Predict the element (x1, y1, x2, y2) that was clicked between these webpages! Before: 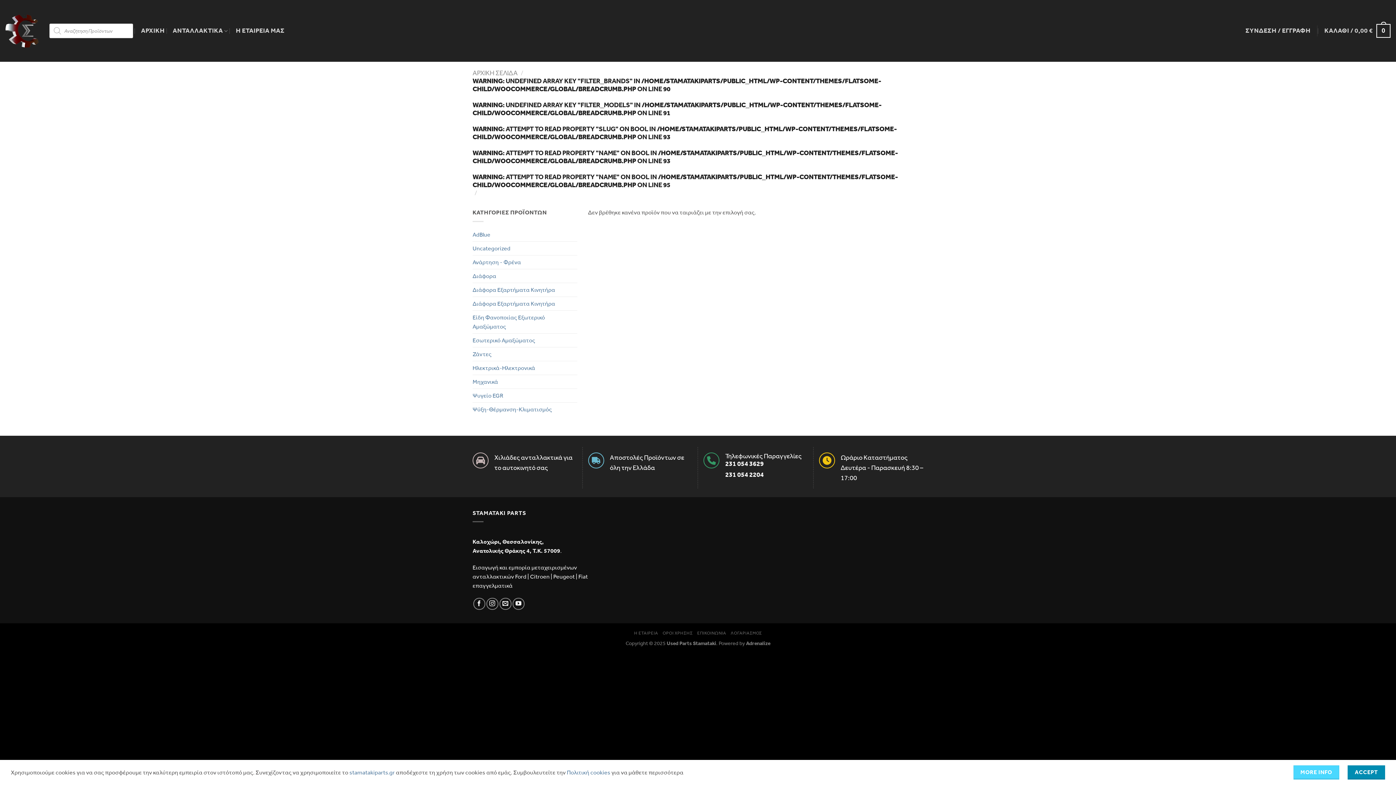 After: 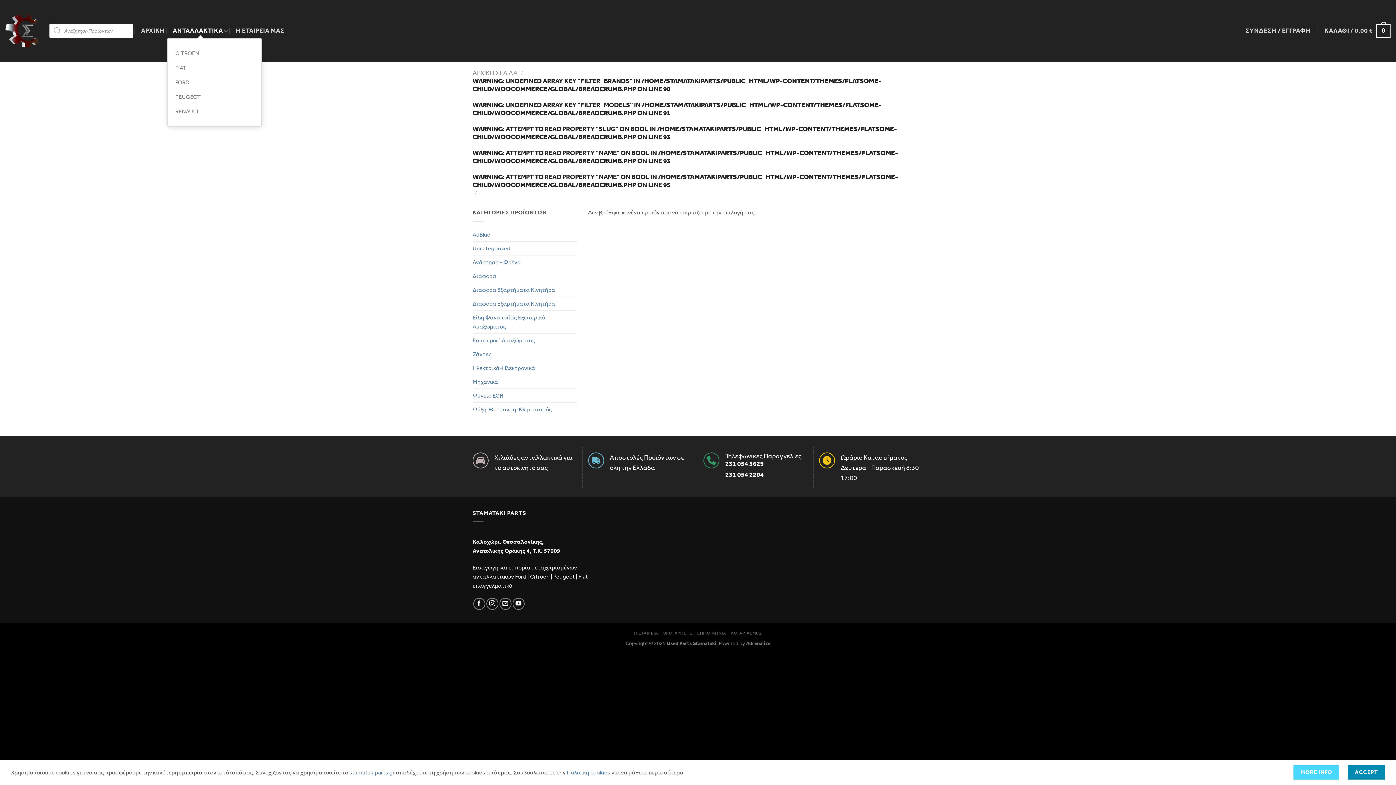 Action: label: ΑΝΤΑΛΛΑΚΤΙΚΑ bbox: (172, 23, 227, 38)